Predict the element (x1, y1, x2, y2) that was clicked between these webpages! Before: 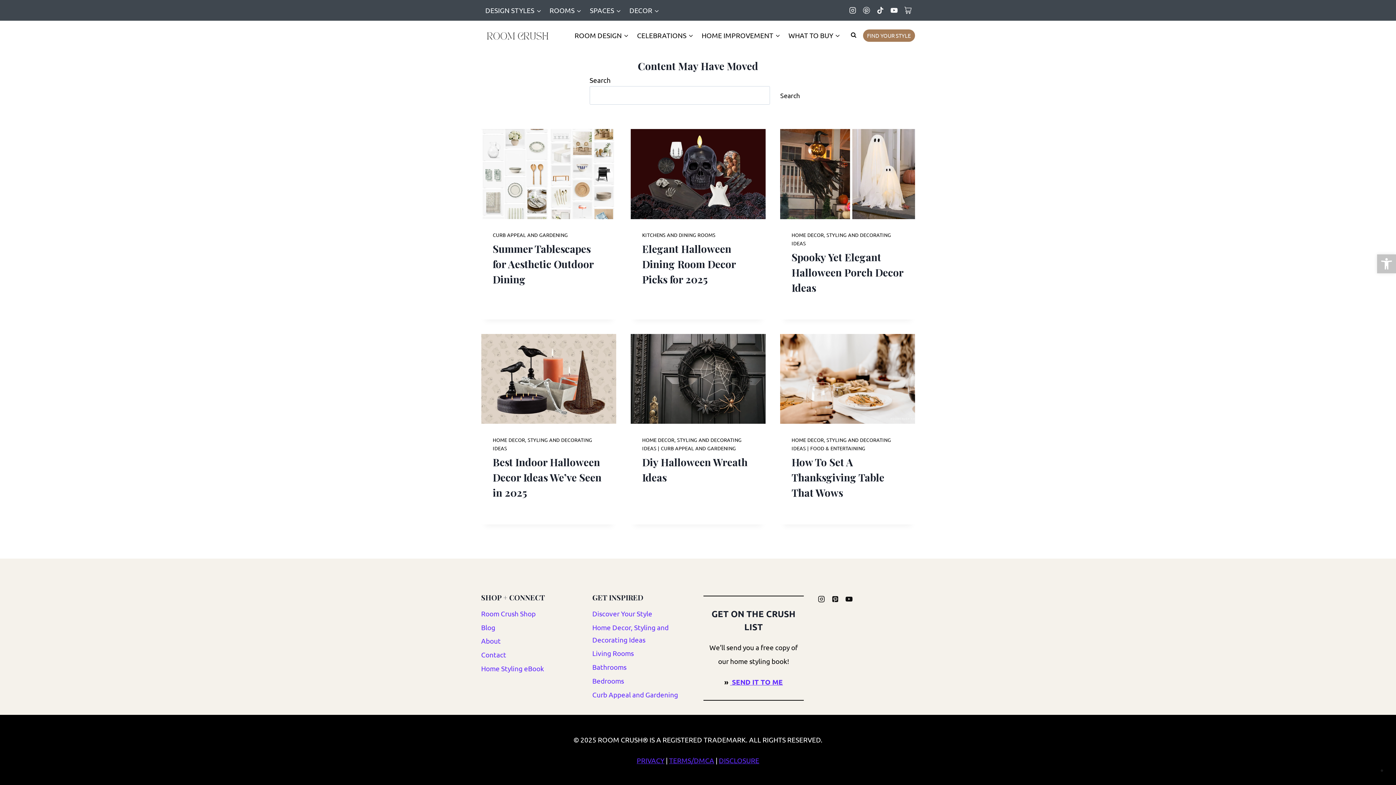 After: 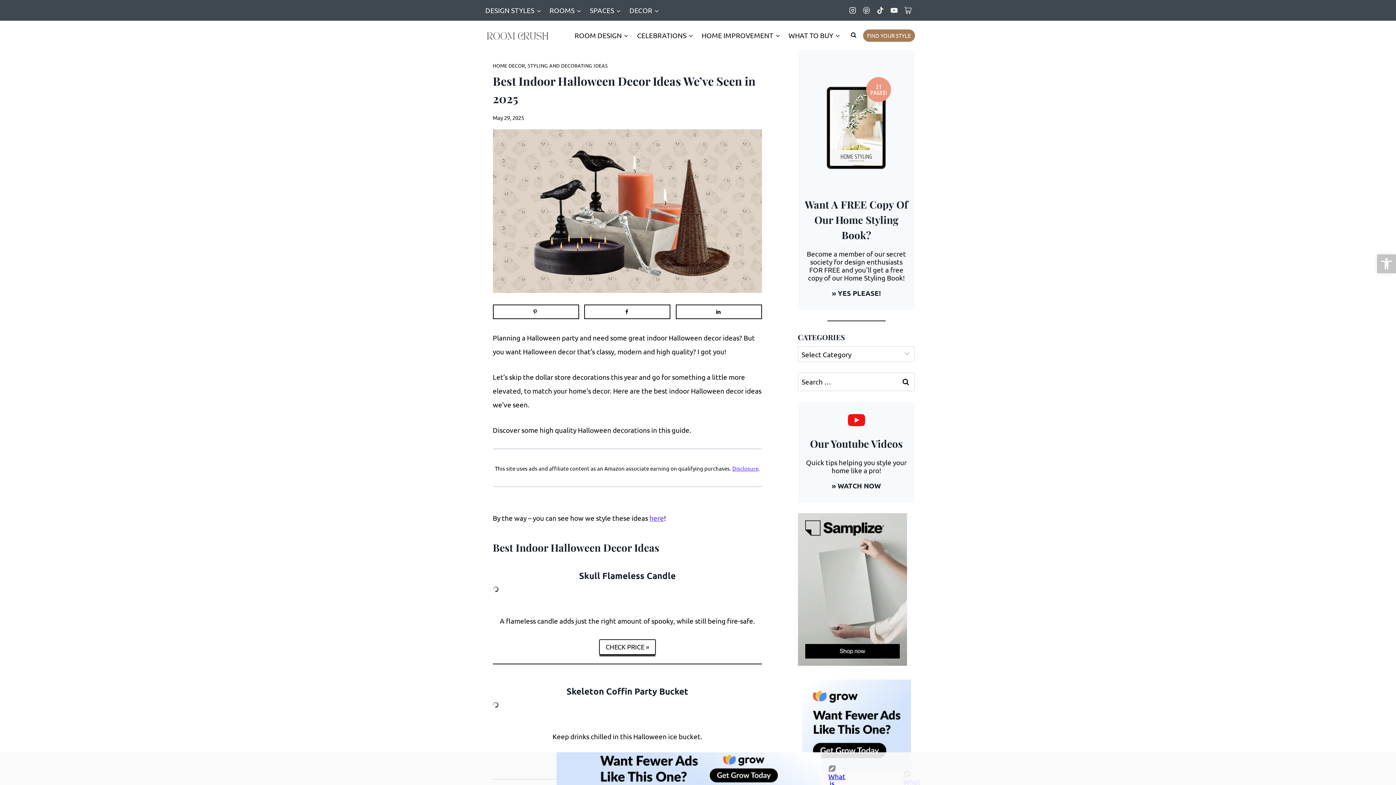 Action: label: Best Indoor Halloween Decor Ideas We’ve Seen in 2025 bbox: (492, 455, 601, 499)